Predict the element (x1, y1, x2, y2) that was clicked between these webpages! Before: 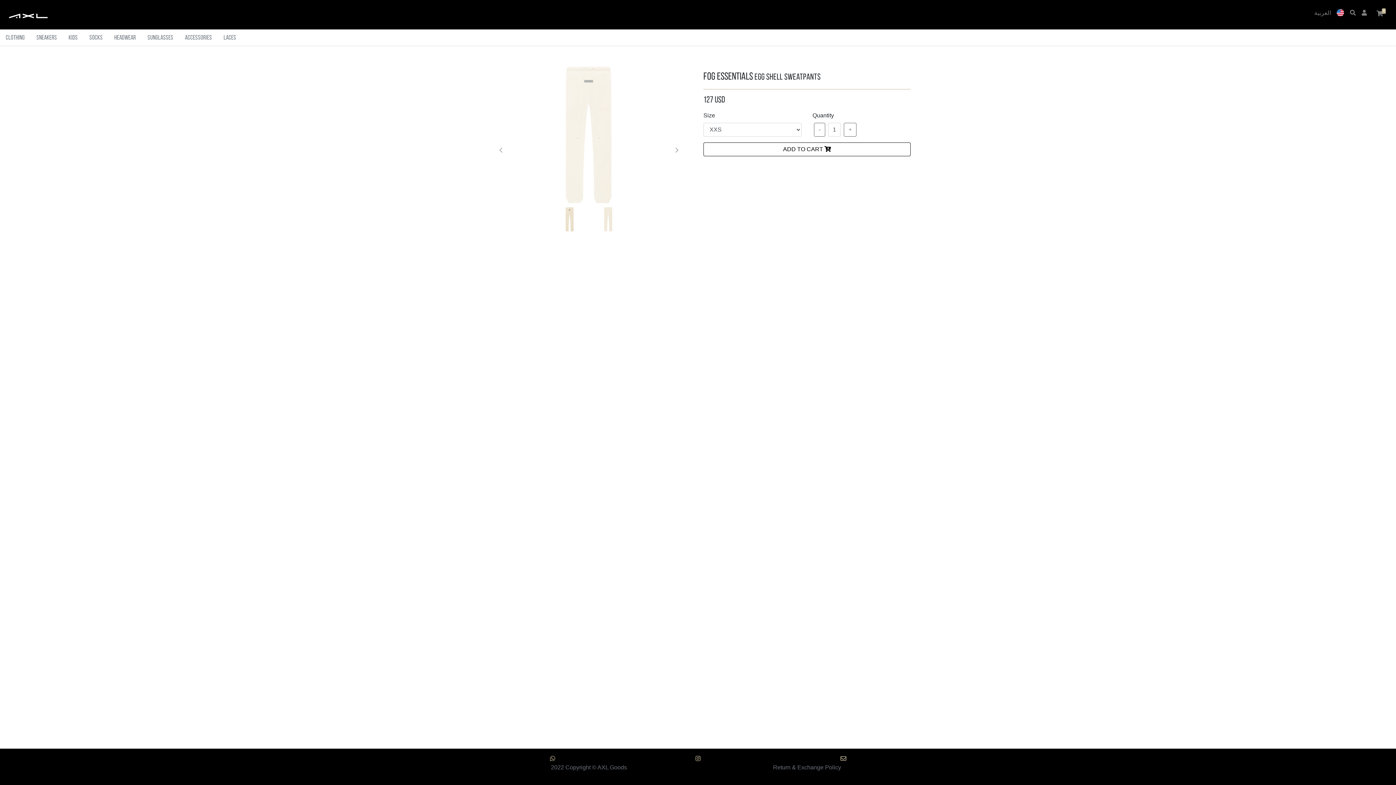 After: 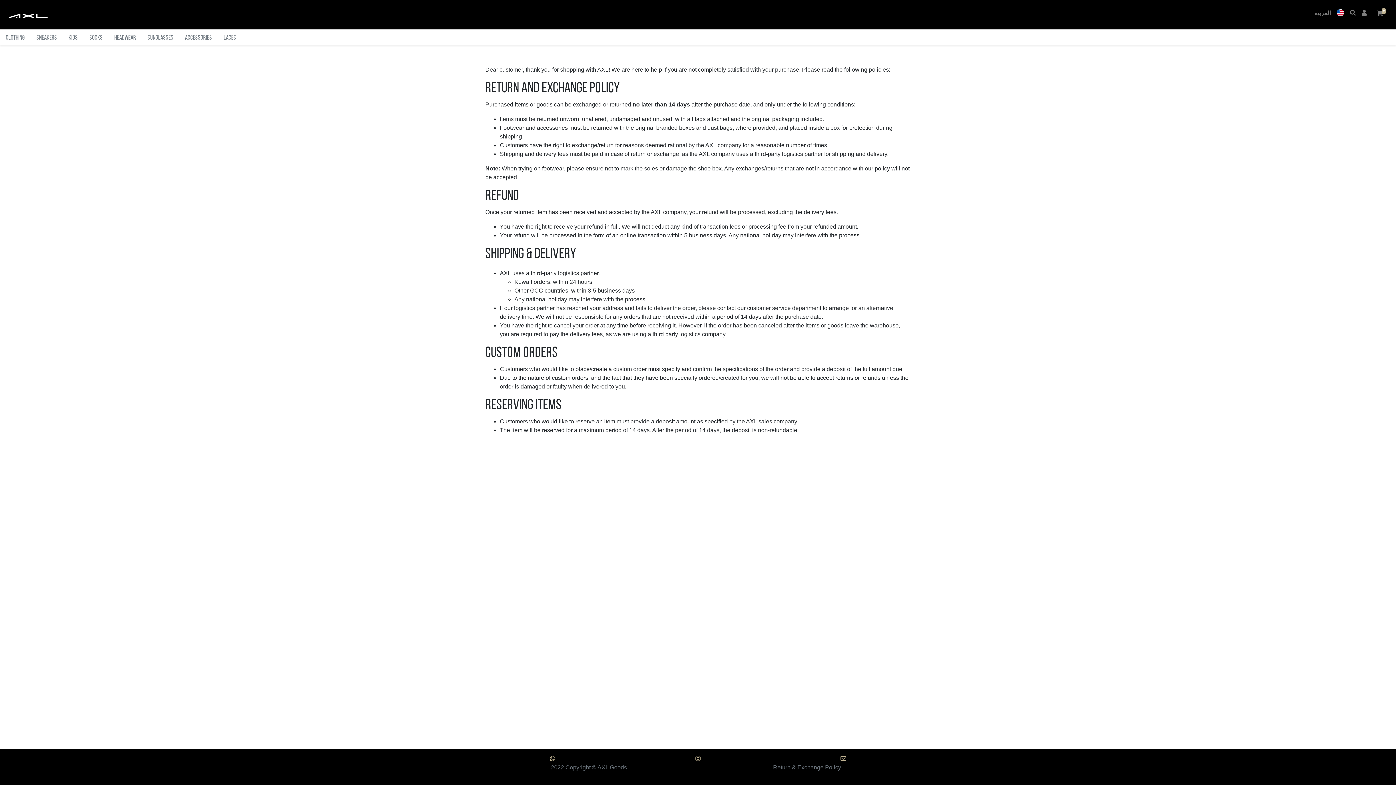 Action: bbox: (773, 764, 841, 770) label: Return & Exchange Policy